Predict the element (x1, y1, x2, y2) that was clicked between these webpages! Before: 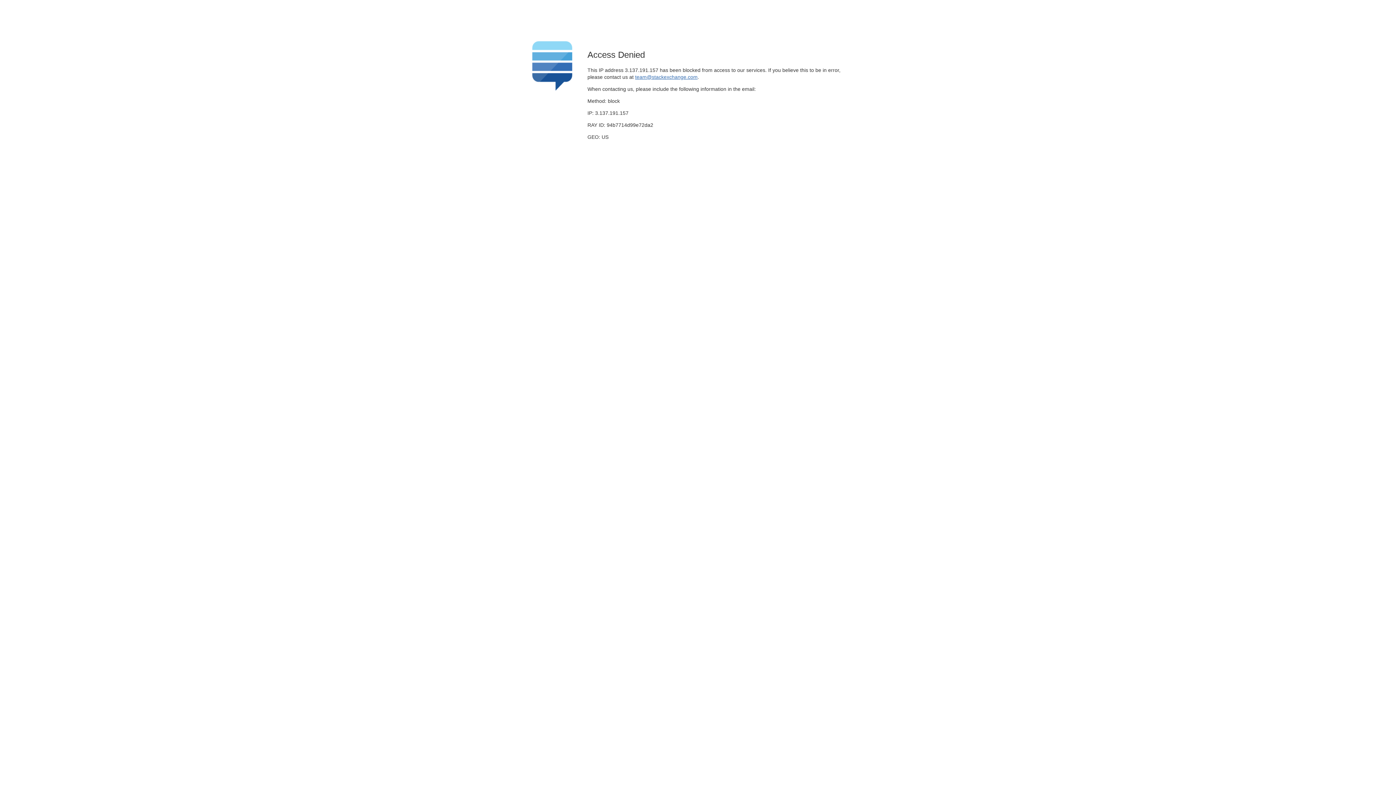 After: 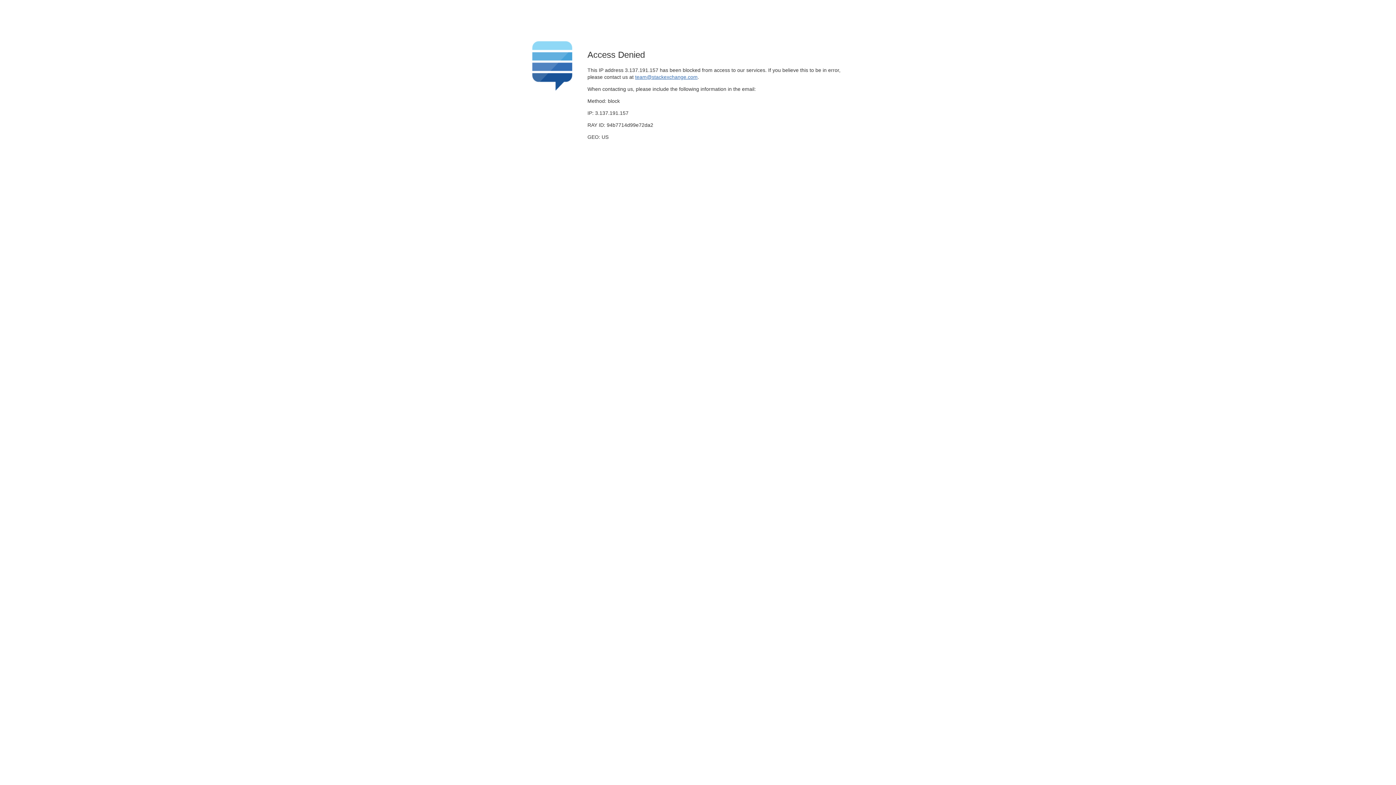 Action: bbox: (635, 74, 697, 79) label: team@stackexchange.com